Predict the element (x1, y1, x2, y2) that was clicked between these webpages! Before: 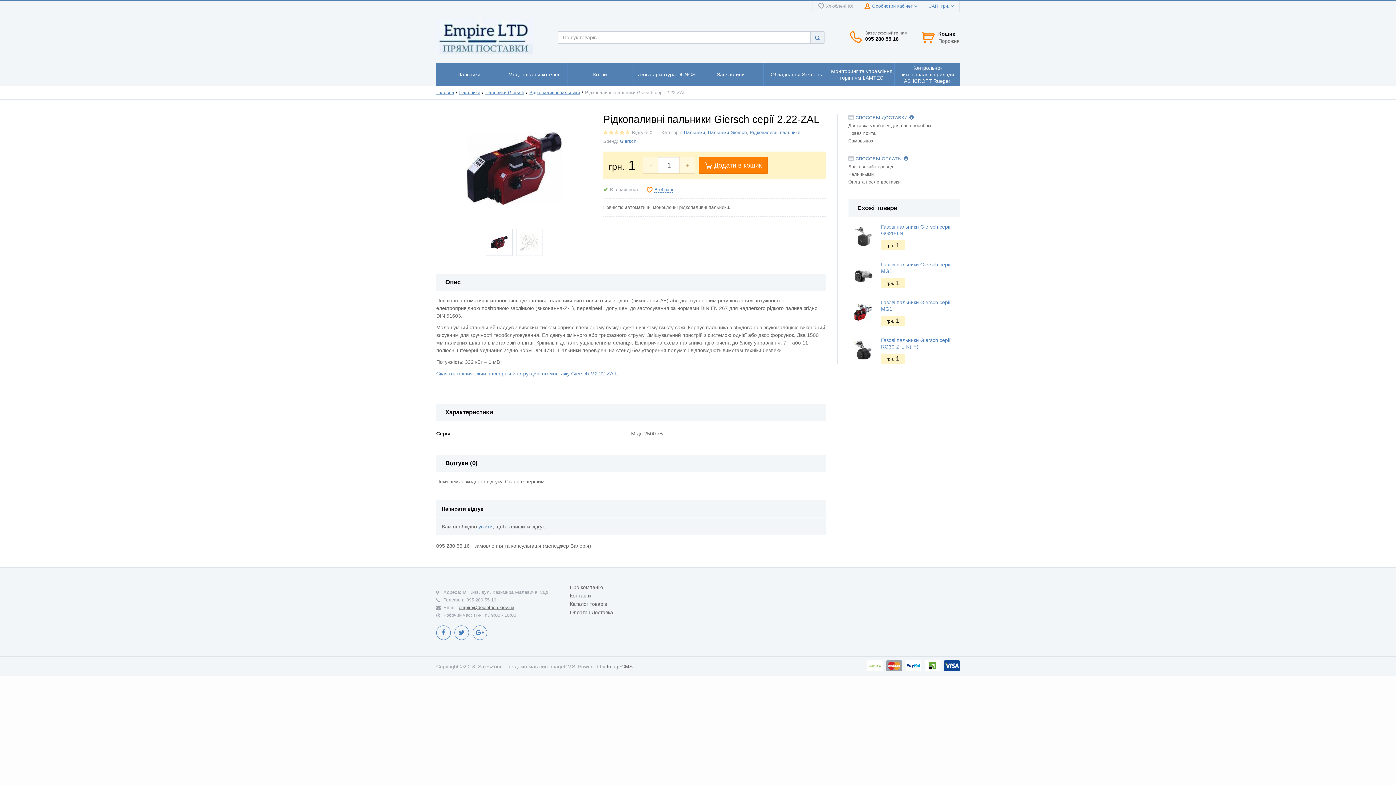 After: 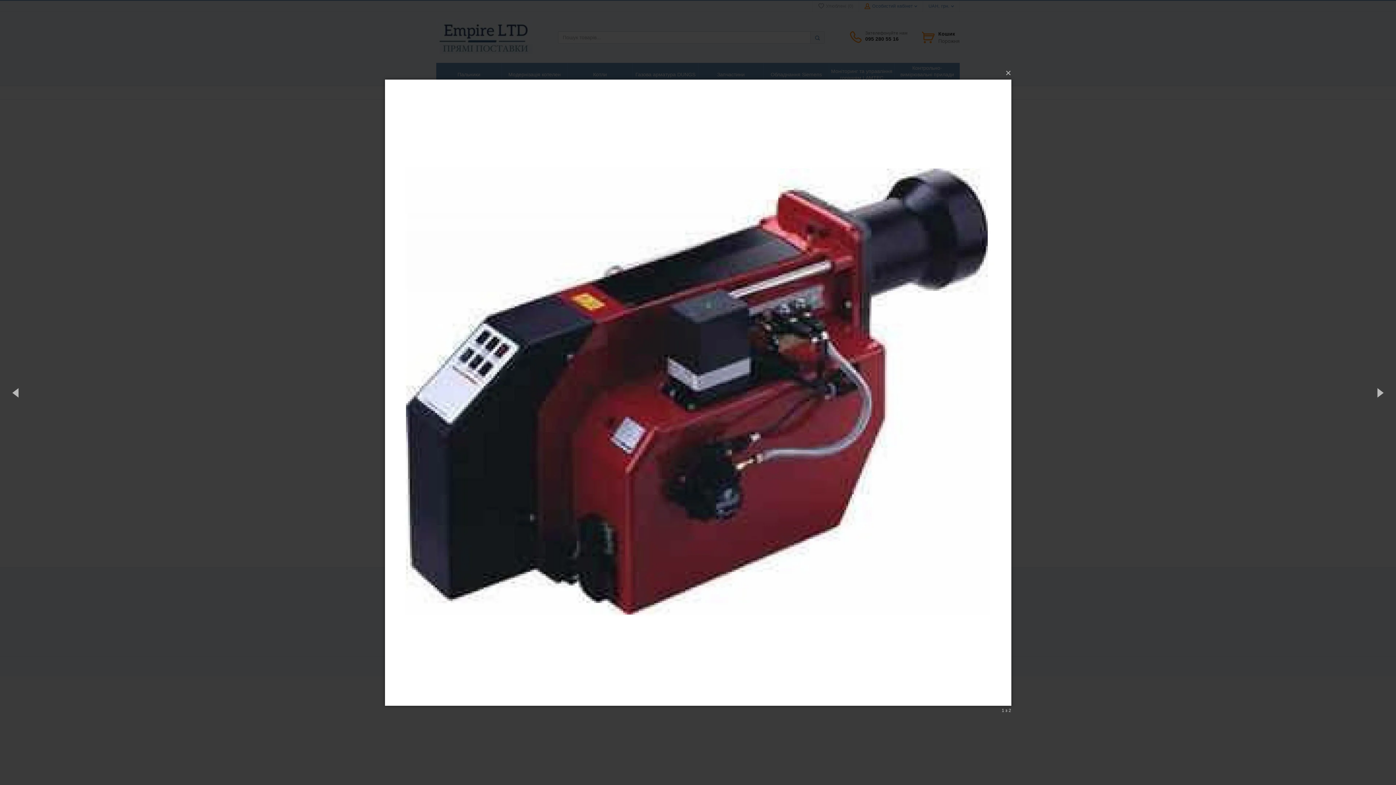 Action: bbox: (436, 114, 592, 223)